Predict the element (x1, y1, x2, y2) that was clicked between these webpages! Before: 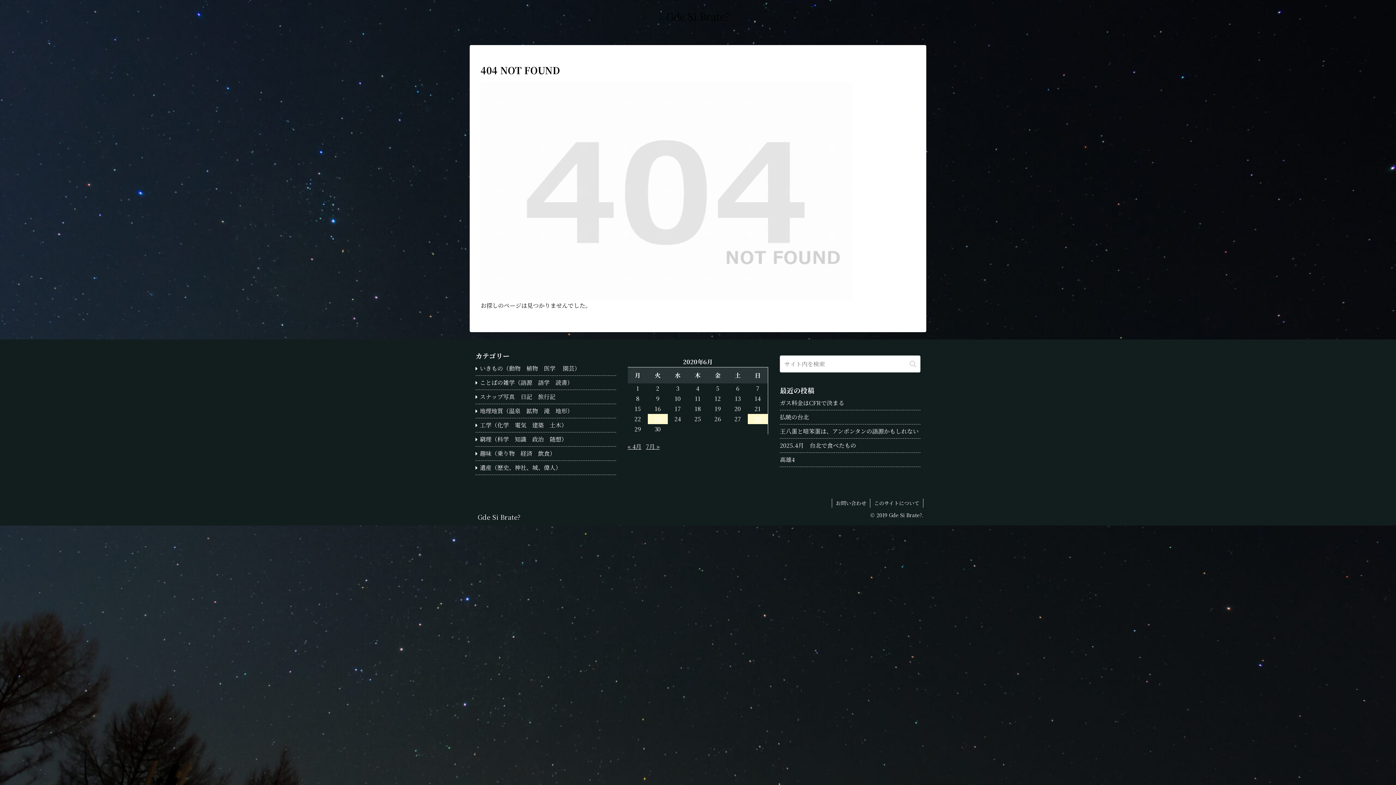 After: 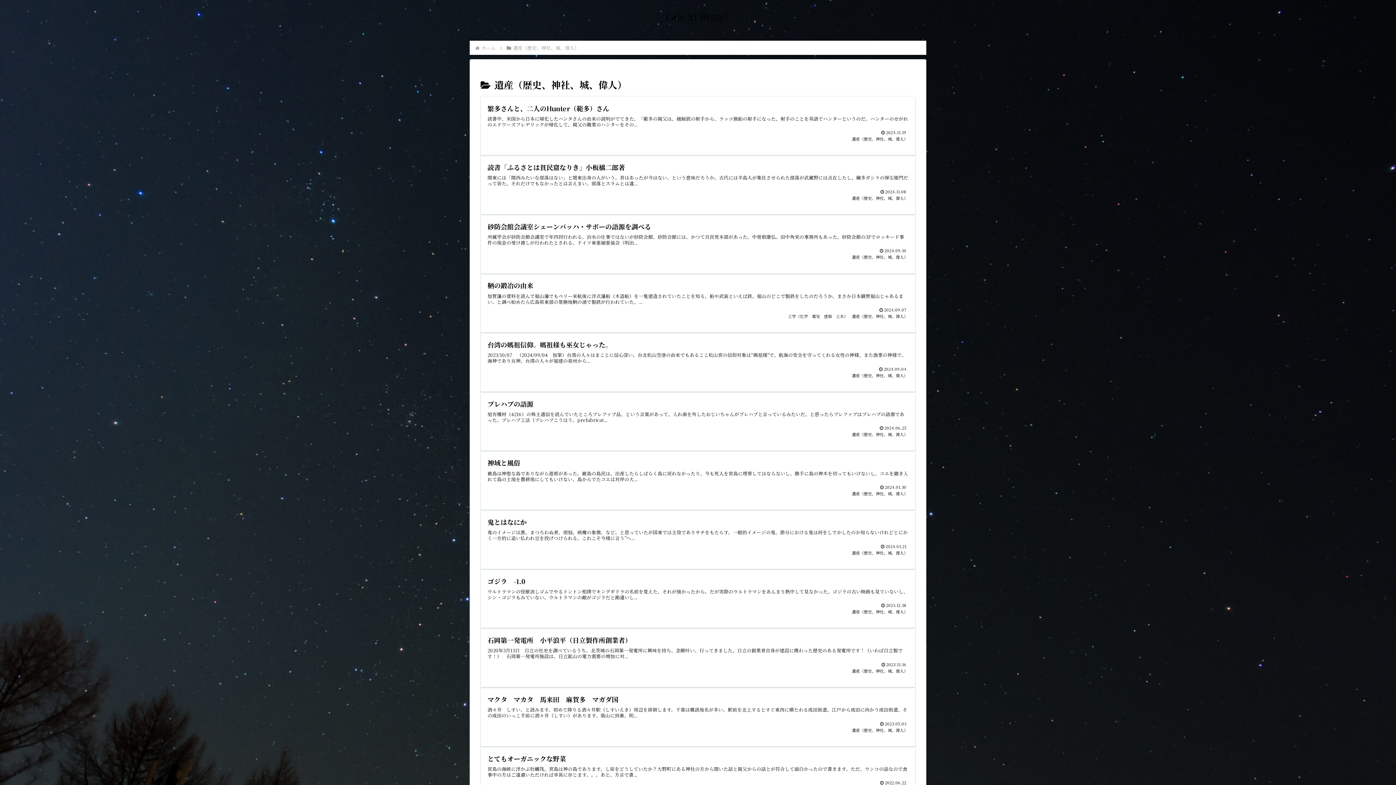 Action: label: 遺産（歴史、神社、城、偉人） bbox: (475, 252, 616, 266)